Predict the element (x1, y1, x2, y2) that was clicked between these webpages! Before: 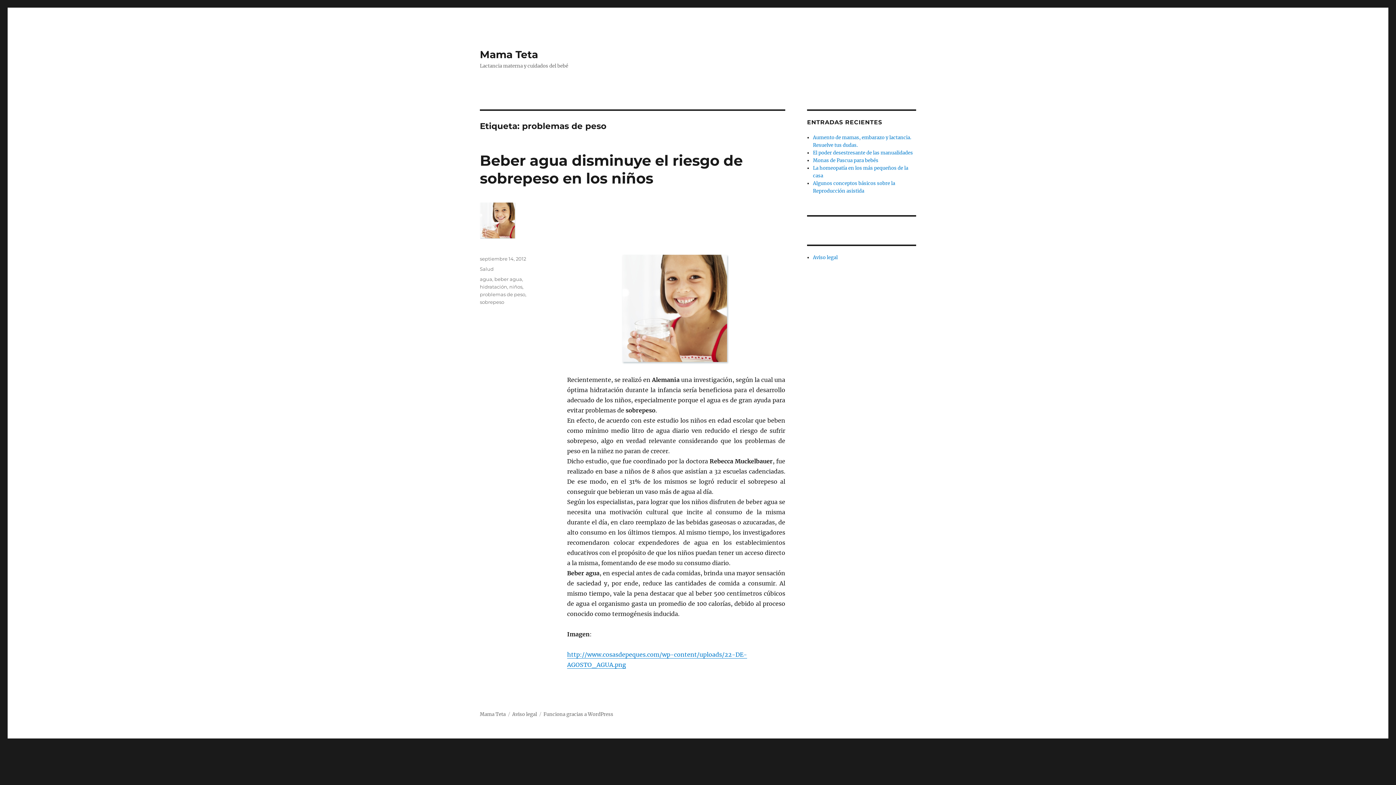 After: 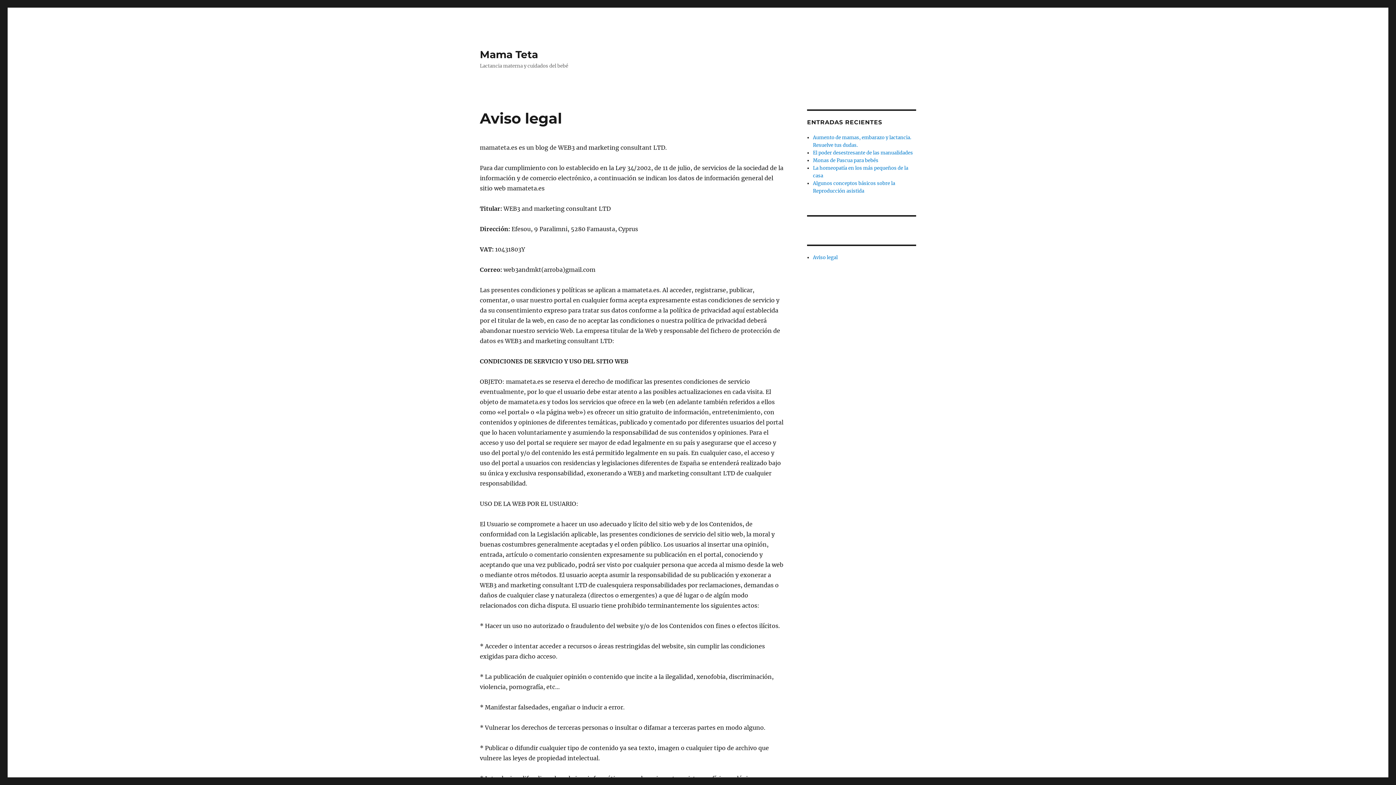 Action: label: Aviso legal bbox: (512, 711, 537, 717)